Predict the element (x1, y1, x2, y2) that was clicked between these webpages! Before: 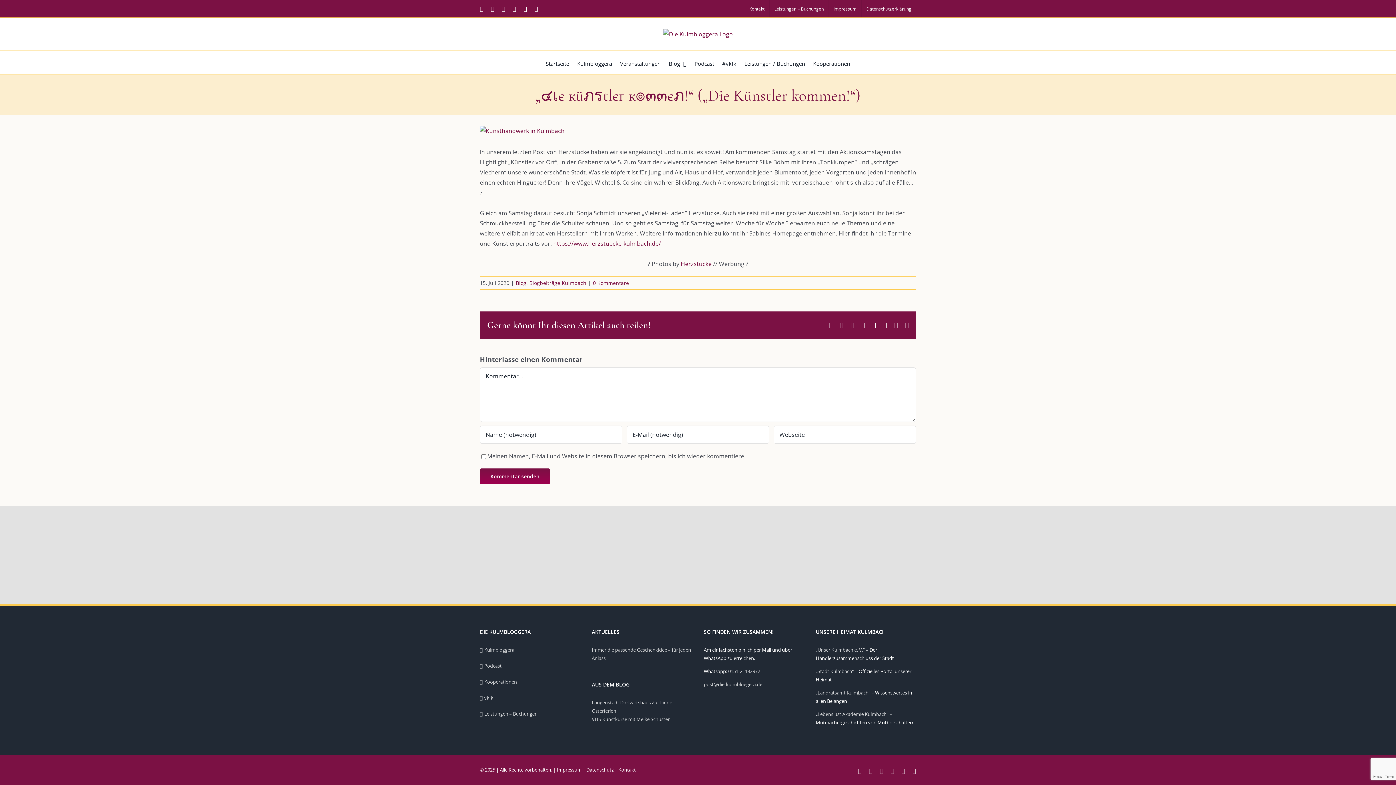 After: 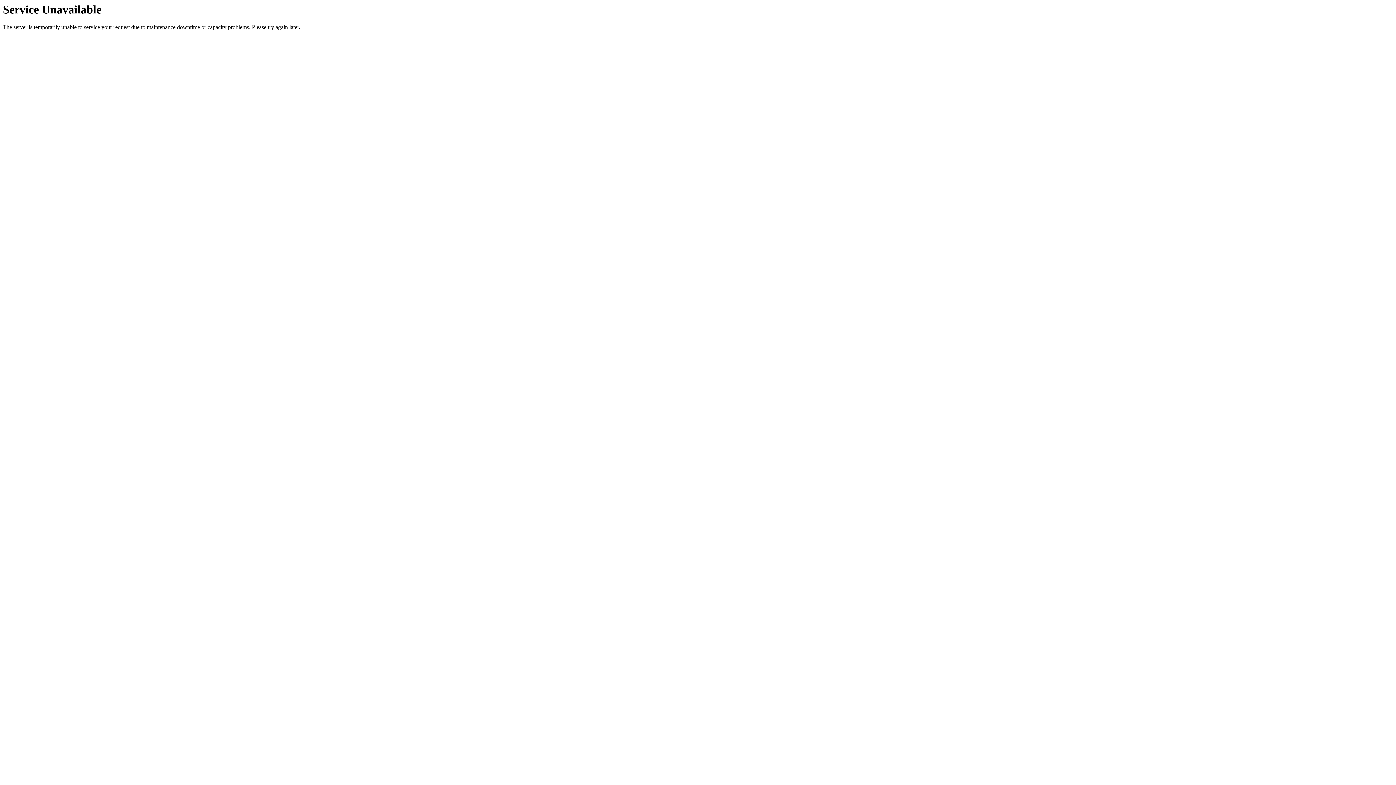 Action: bbox: (861, 0, 916, 17) label: Datenschutzerklärung